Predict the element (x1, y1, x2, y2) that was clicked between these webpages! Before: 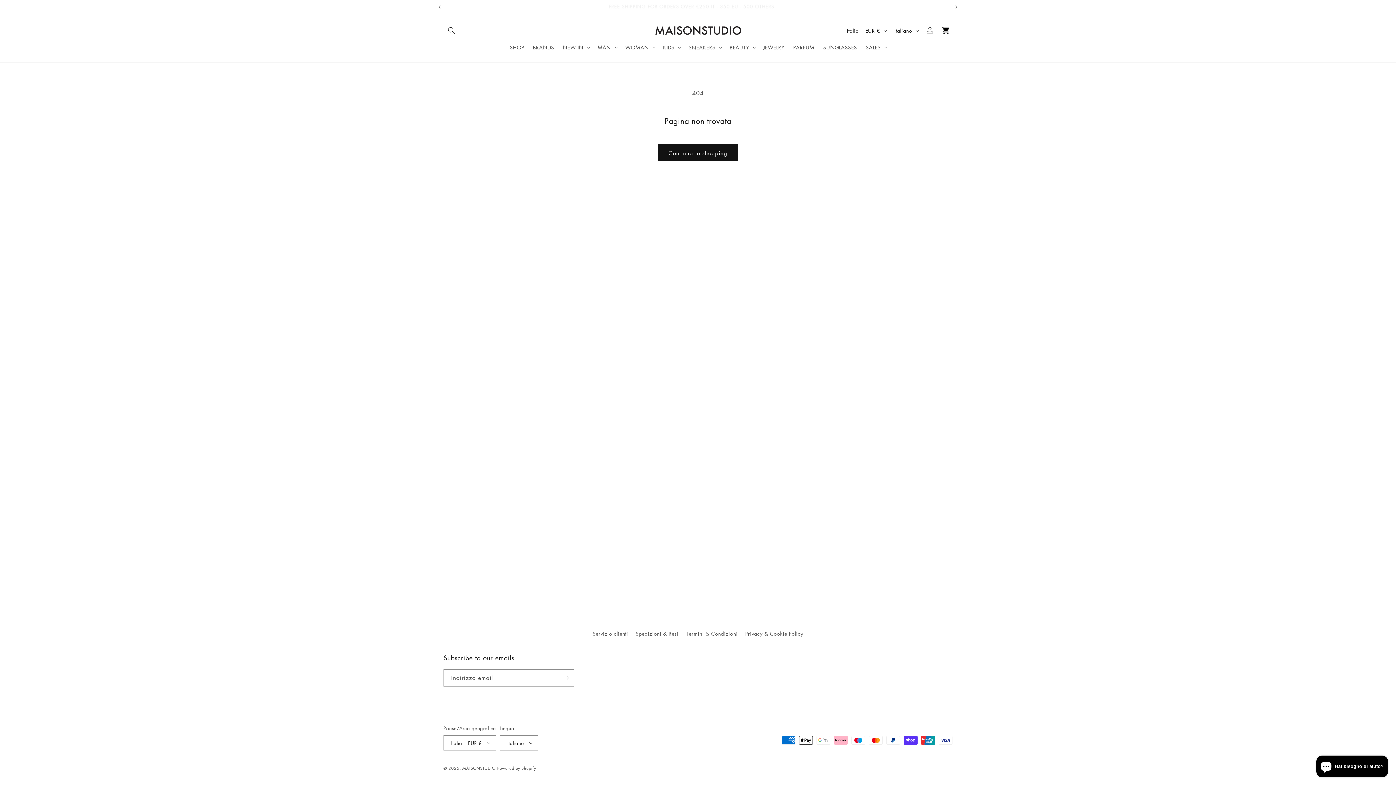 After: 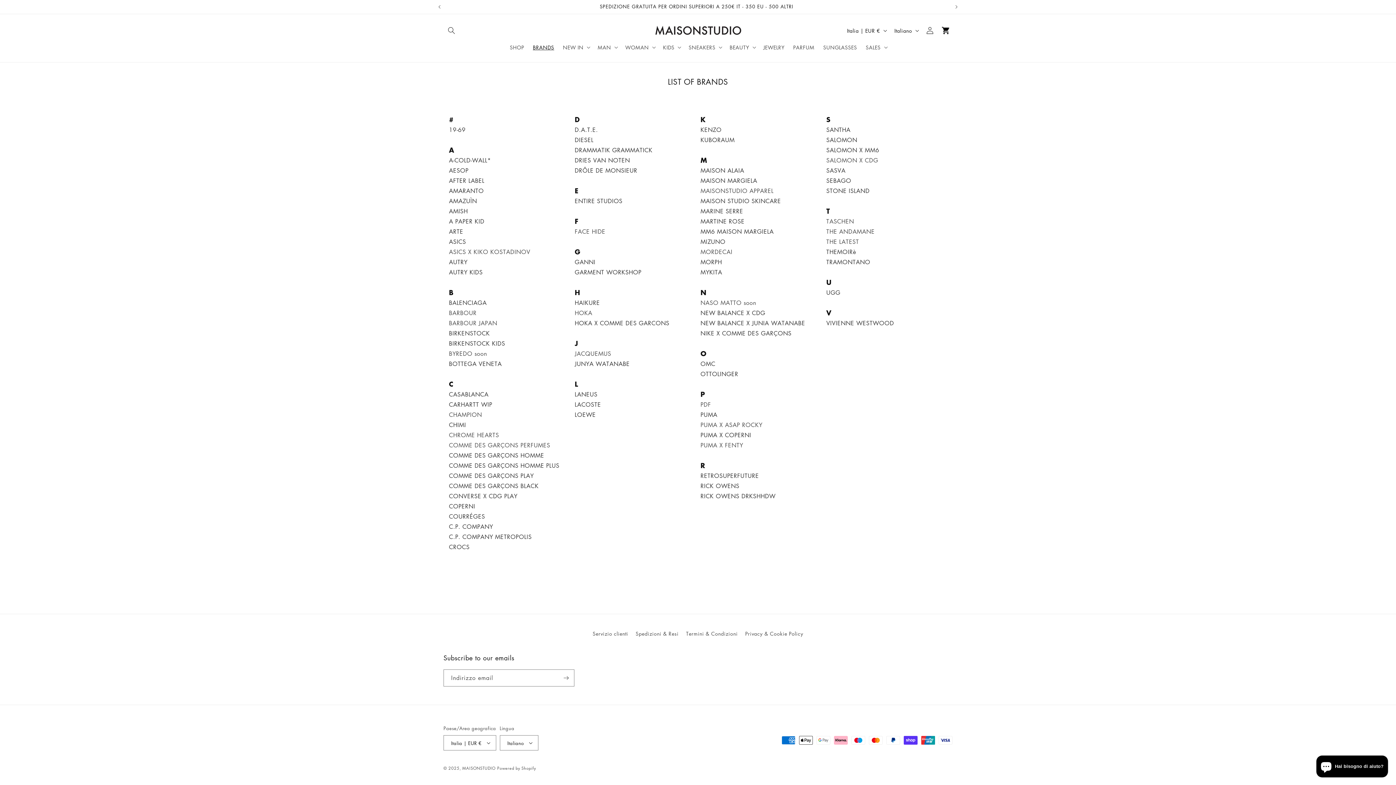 Action: label: BRANDS bbox: (528, 39, 558, 54)